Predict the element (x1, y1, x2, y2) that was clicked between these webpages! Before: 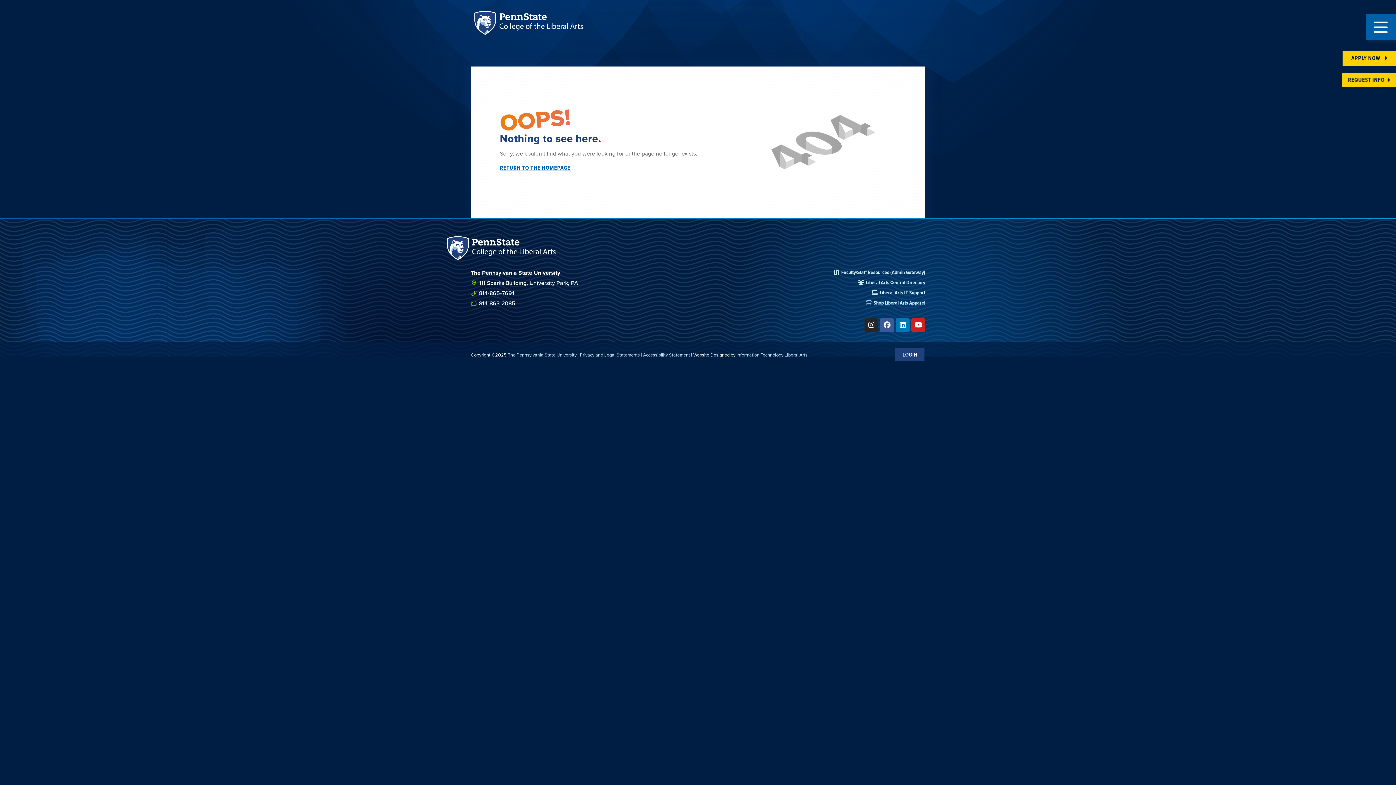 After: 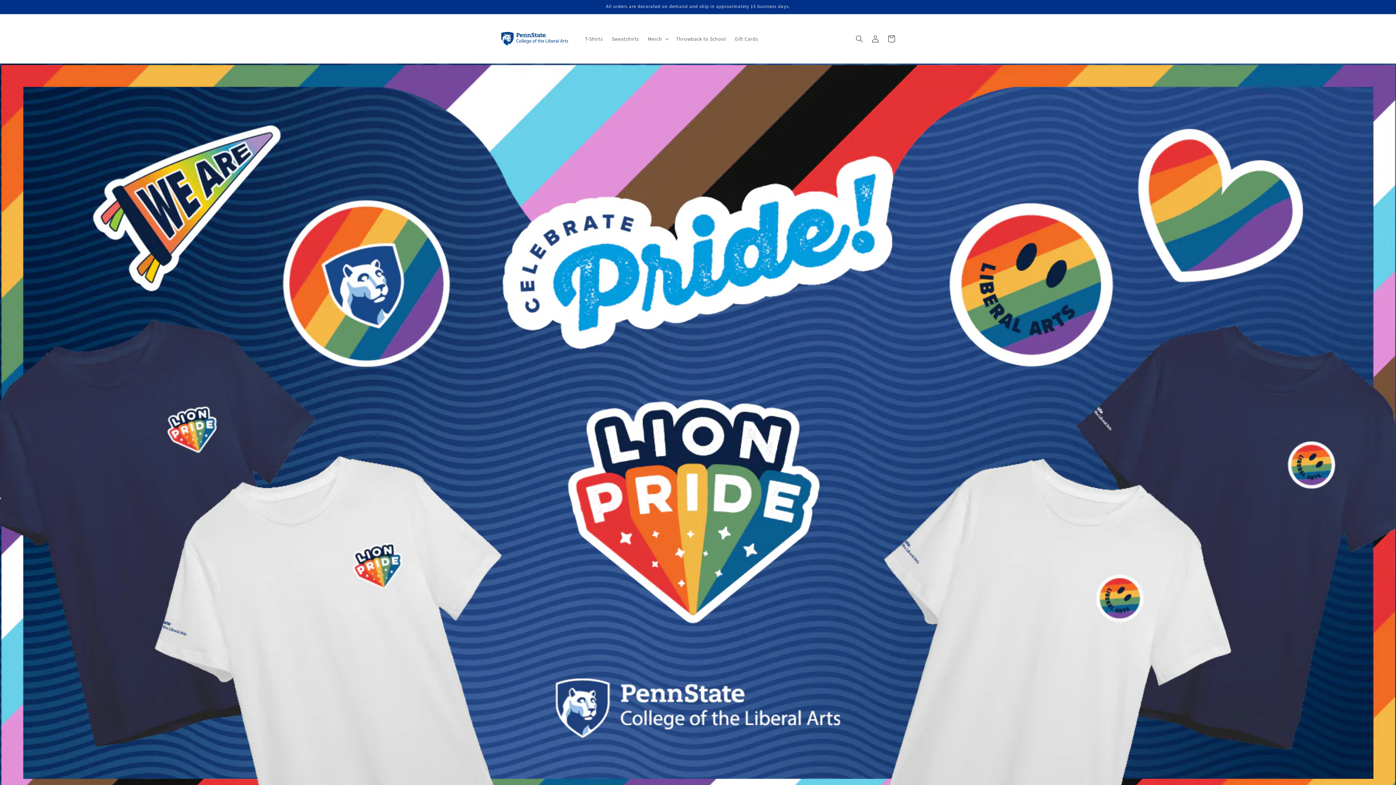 Action: bbox: (865, 299, 925, 306) label: Shop Liberal Arts Apparel